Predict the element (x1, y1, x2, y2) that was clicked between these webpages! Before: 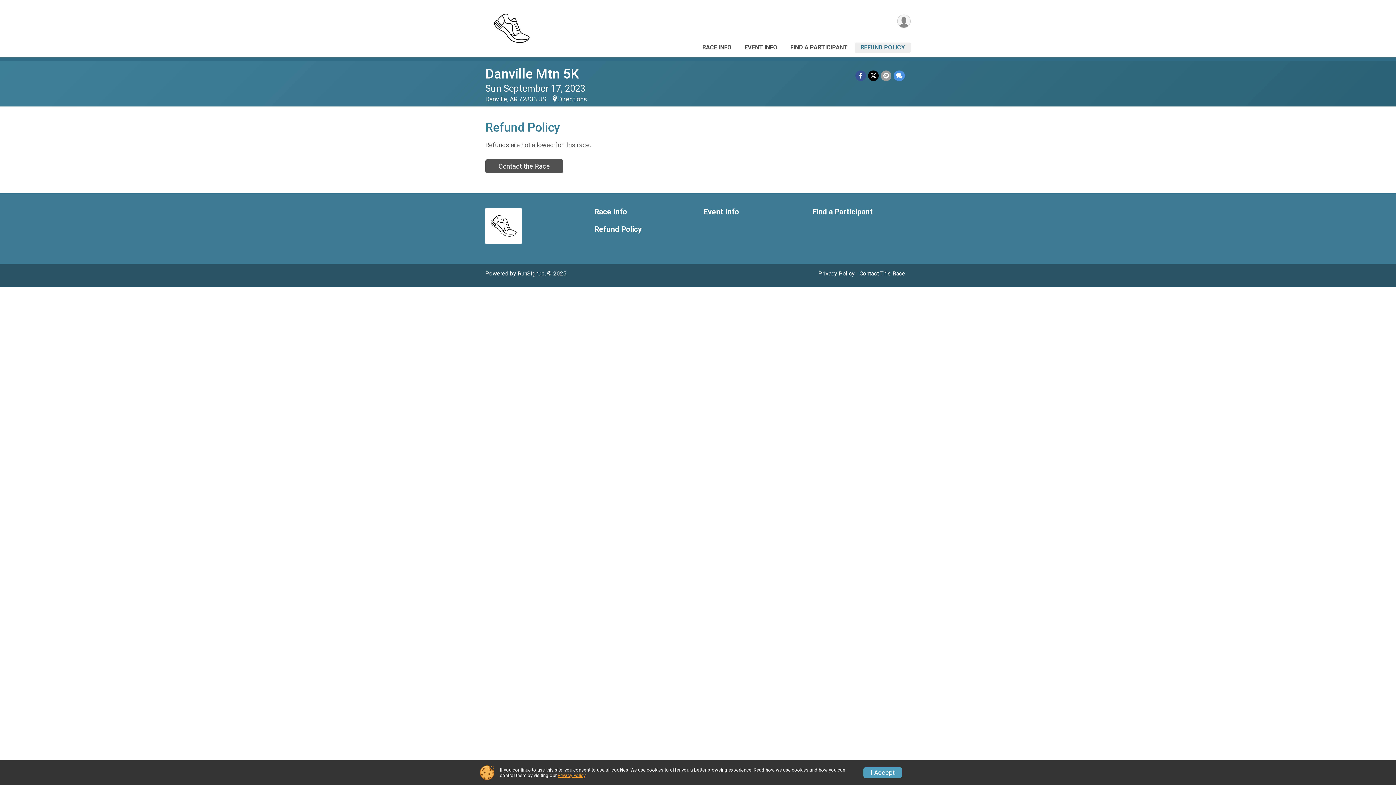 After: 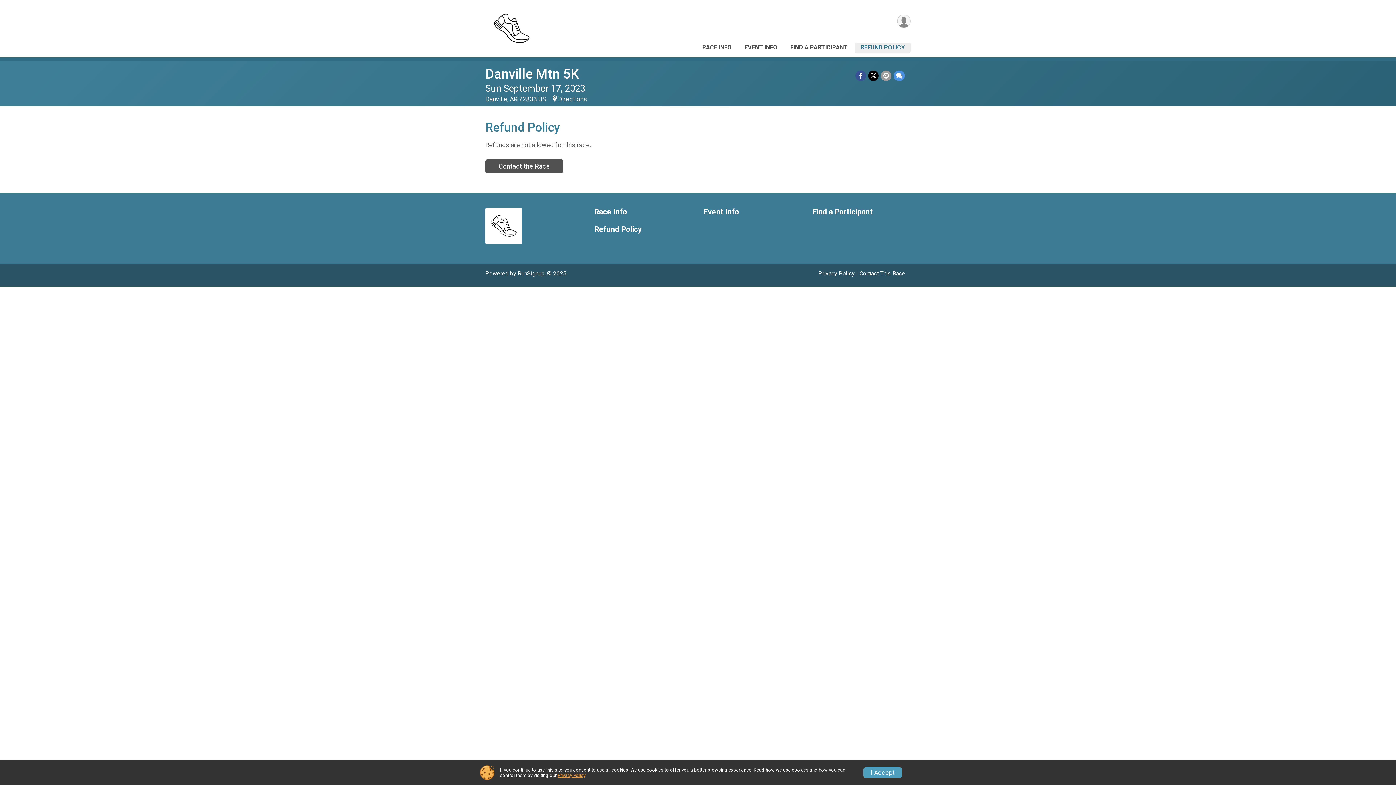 Action: label: REFUND POLICY bbox: (857, 42, 908, 52)